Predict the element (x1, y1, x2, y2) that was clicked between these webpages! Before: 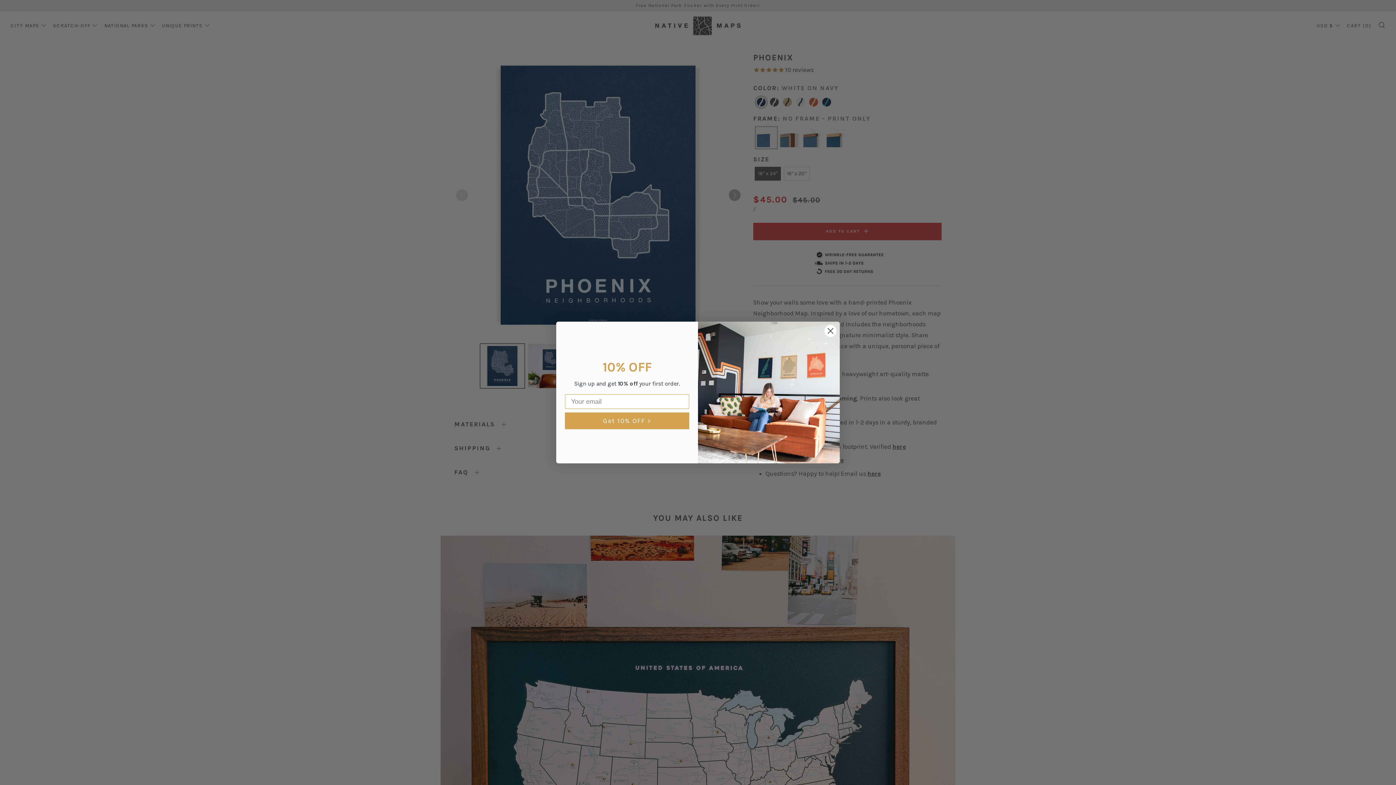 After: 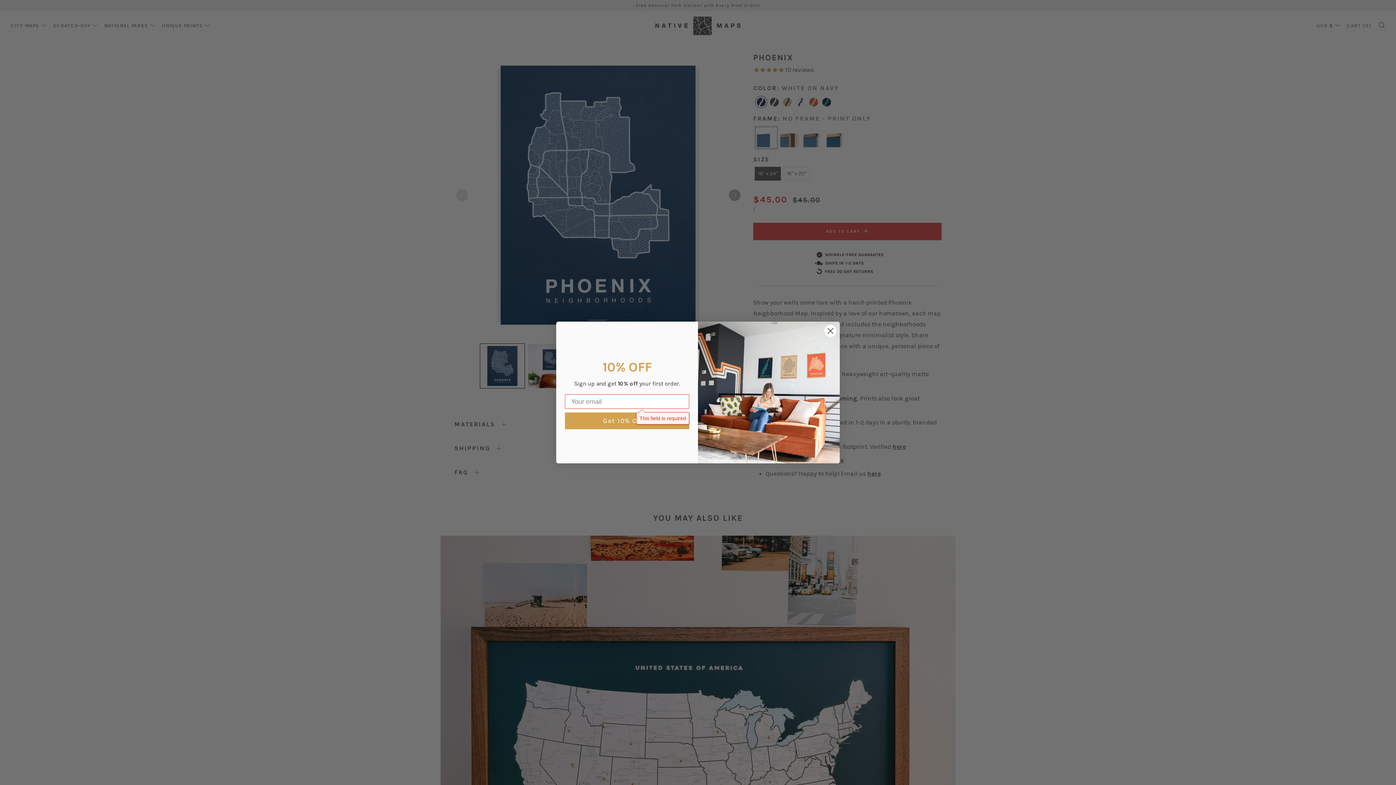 Action: label: Get 10% OFF > bbox: (565, 412, 689, 429)